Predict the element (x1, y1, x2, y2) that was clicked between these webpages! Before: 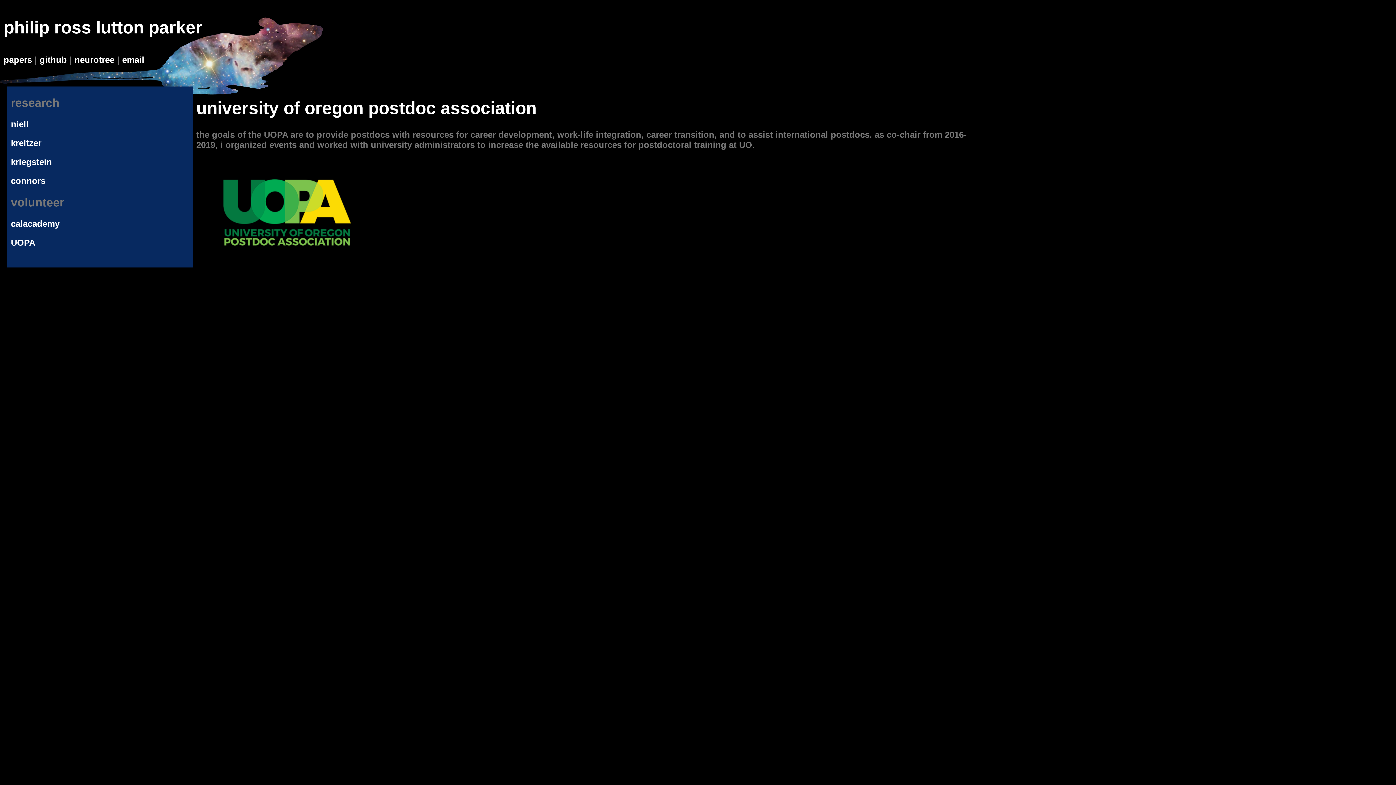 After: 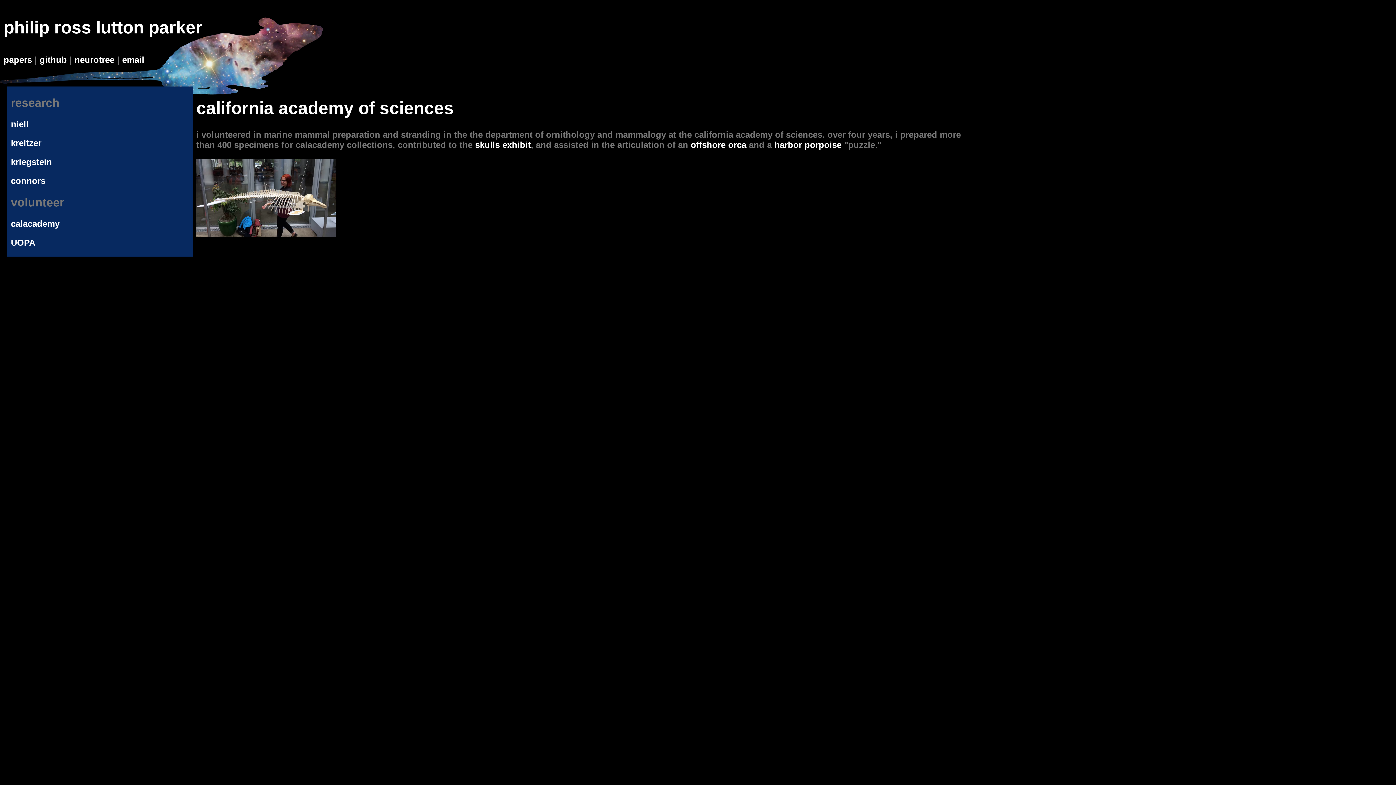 Action: label: calacademy bbox: (10, 218, 59, 228)